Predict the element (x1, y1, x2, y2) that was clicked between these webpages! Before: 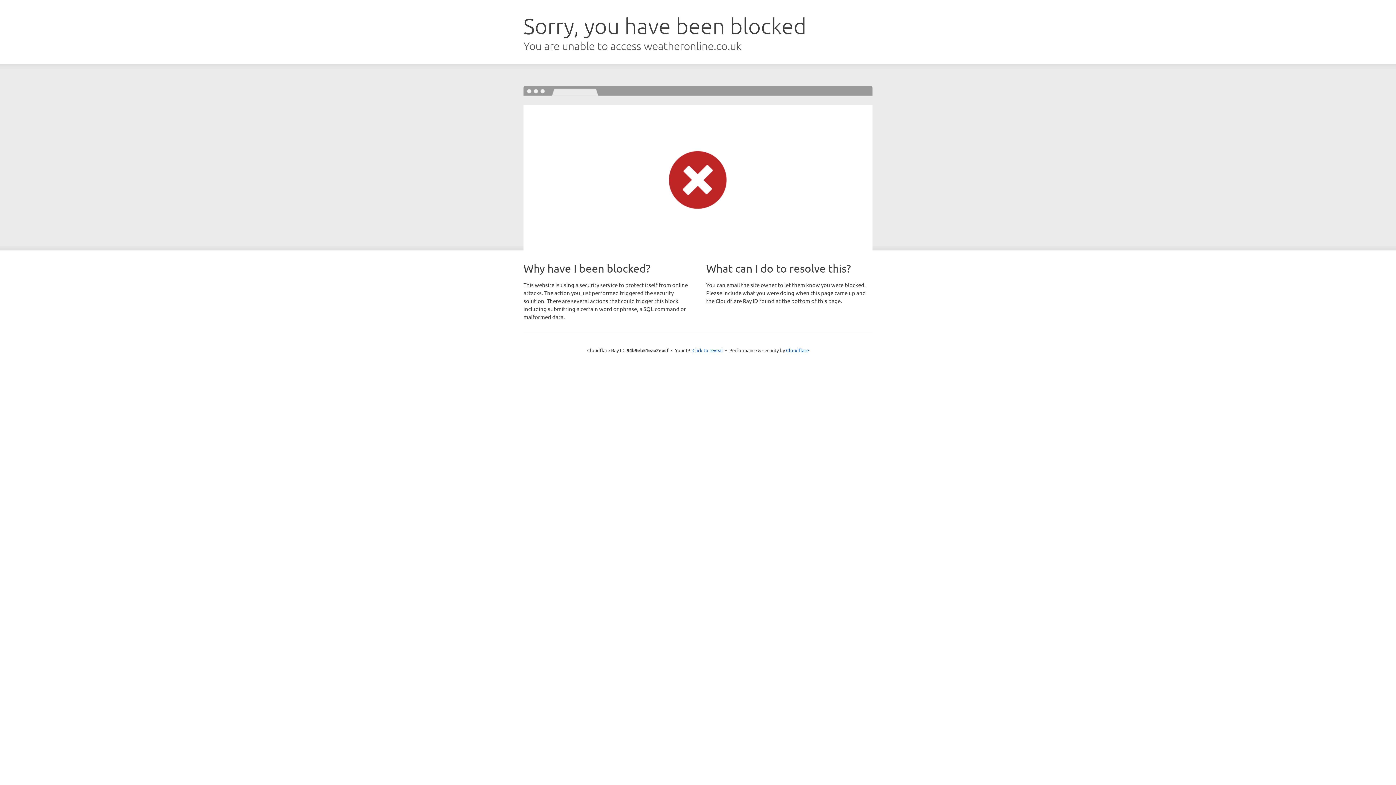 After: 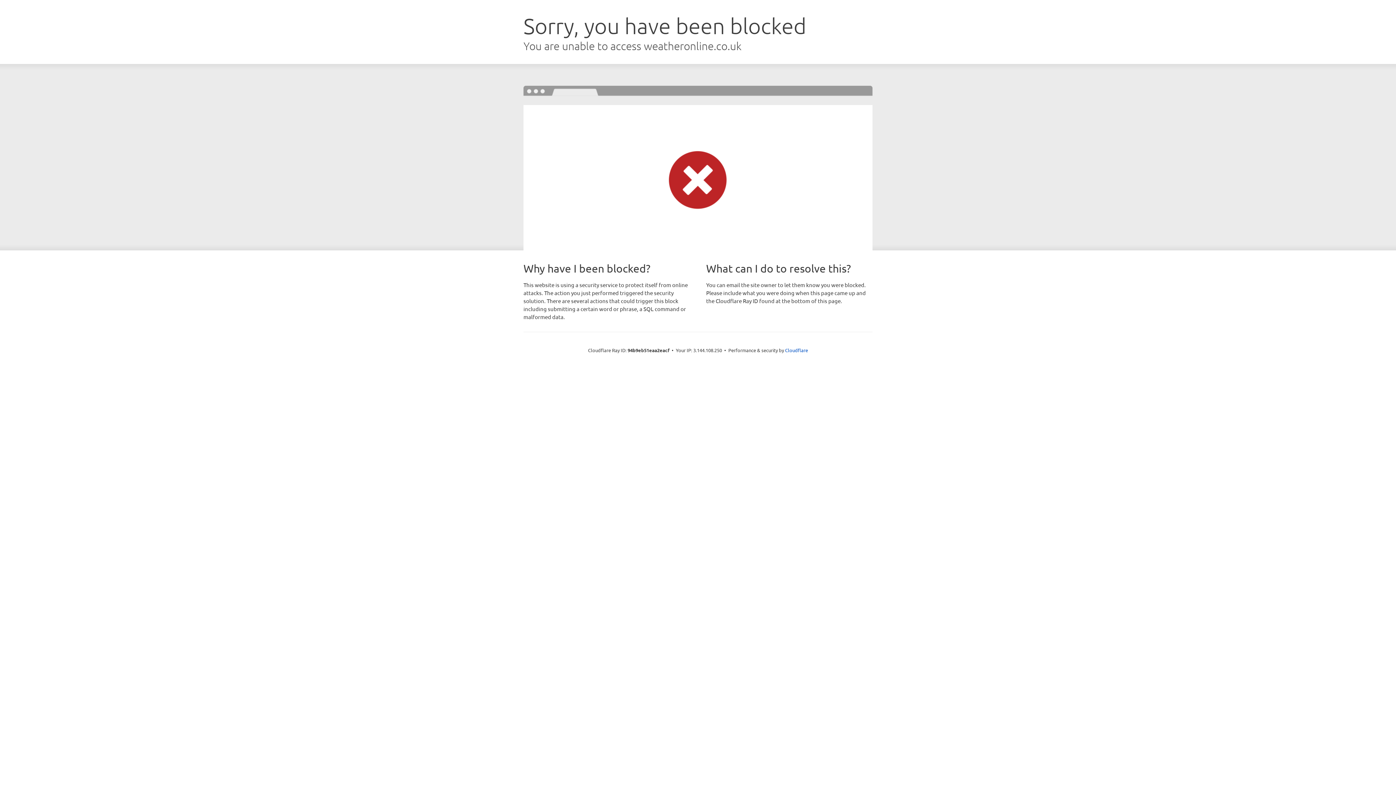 Action: bbox: (692, 346, 723, 353) label: Click to reveal